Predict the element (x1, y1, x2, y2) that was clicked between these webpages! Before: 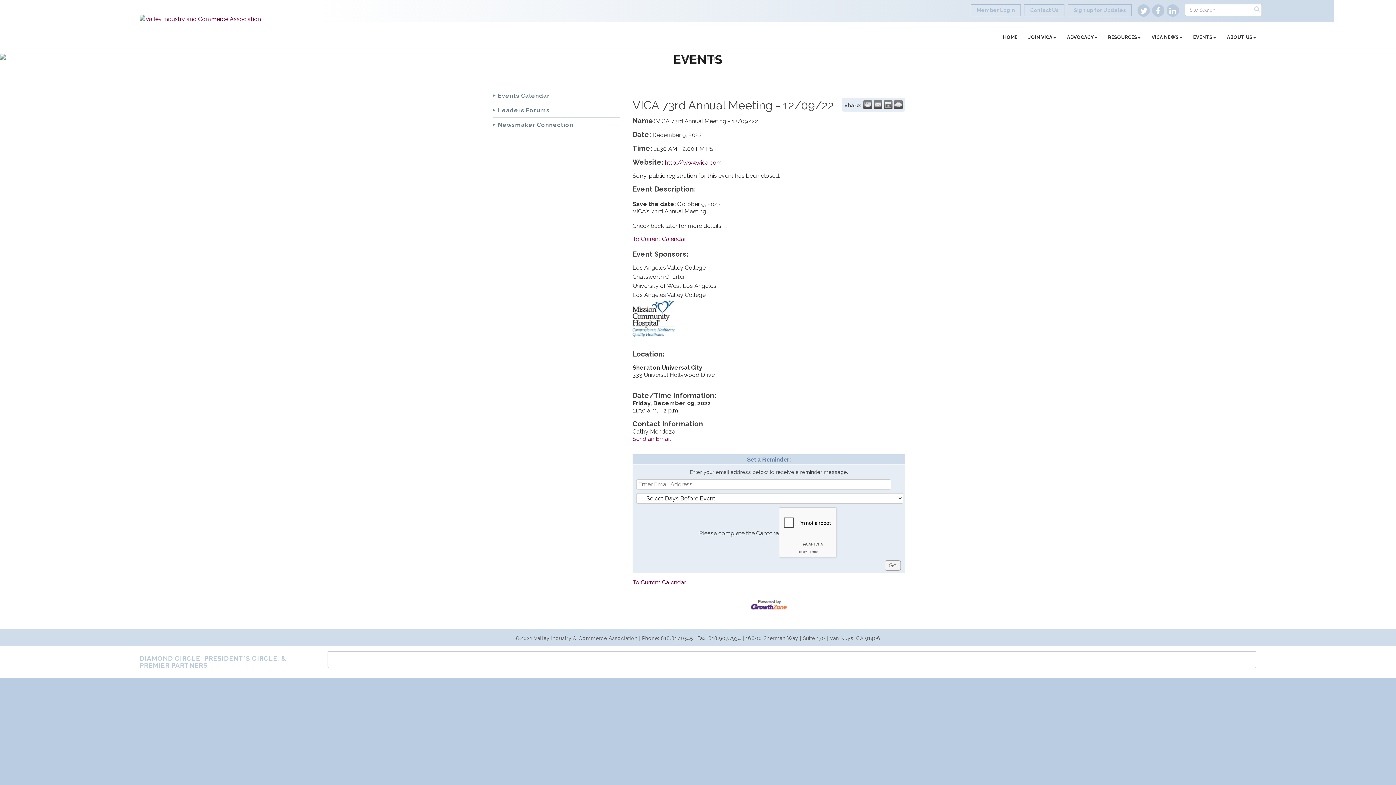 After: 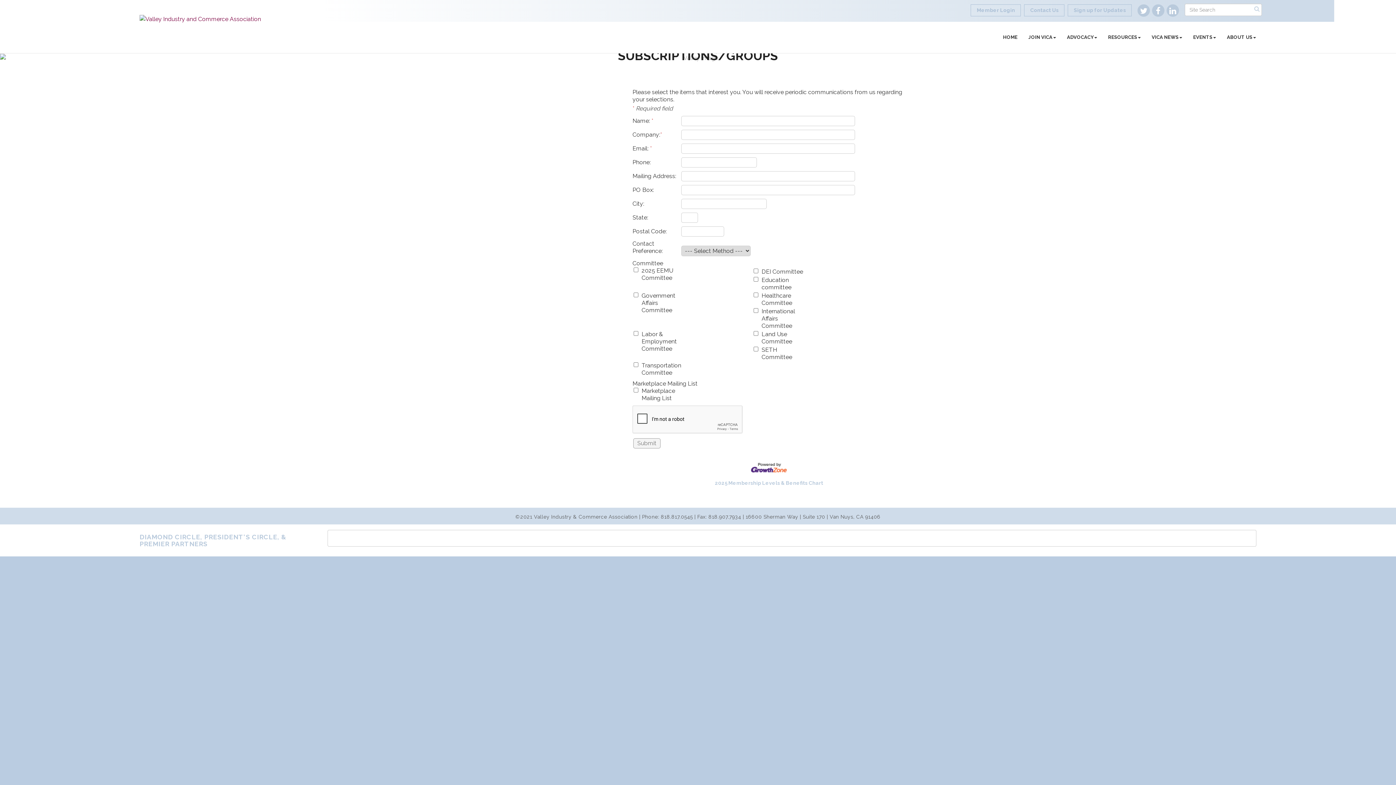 Action: label: Sign up for Updates bbox: (1067, 4, 1131, 16)